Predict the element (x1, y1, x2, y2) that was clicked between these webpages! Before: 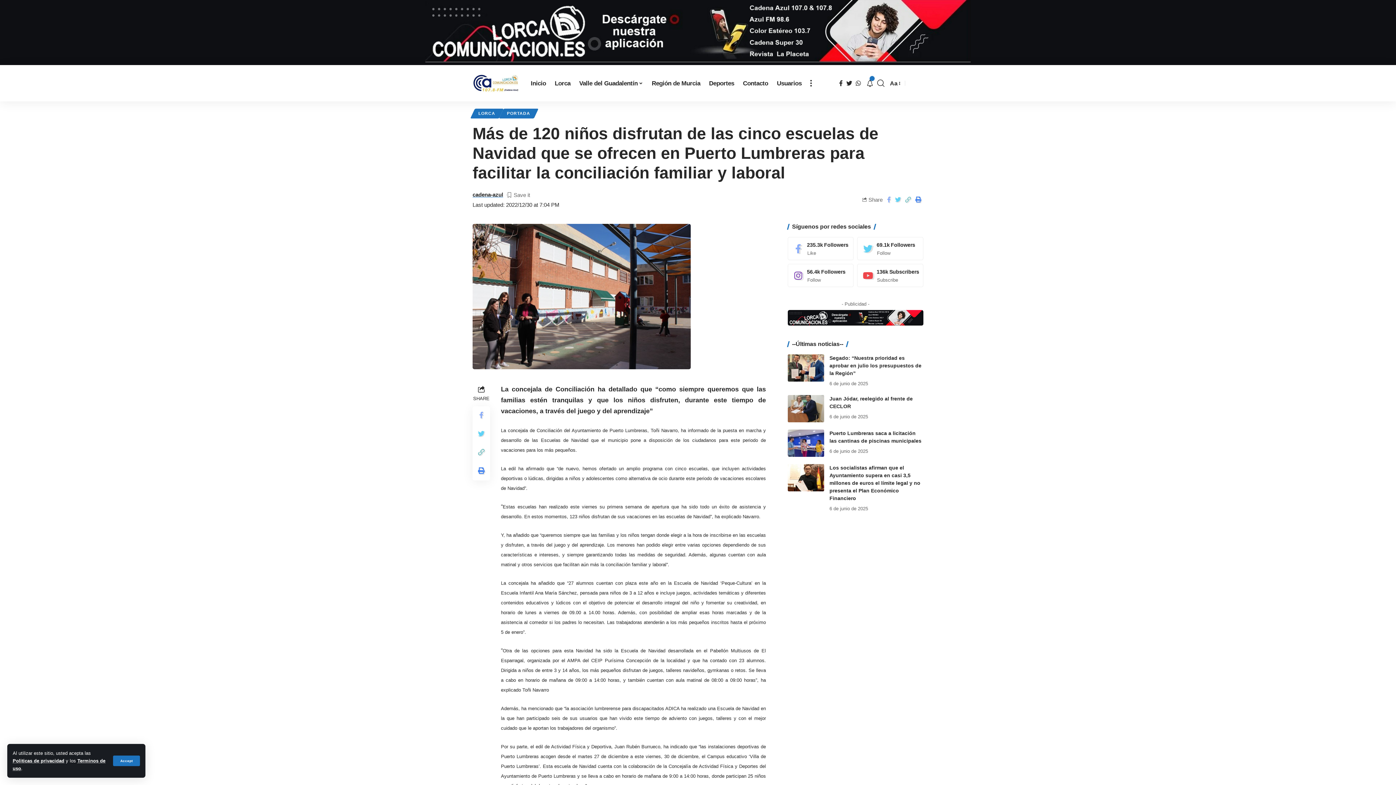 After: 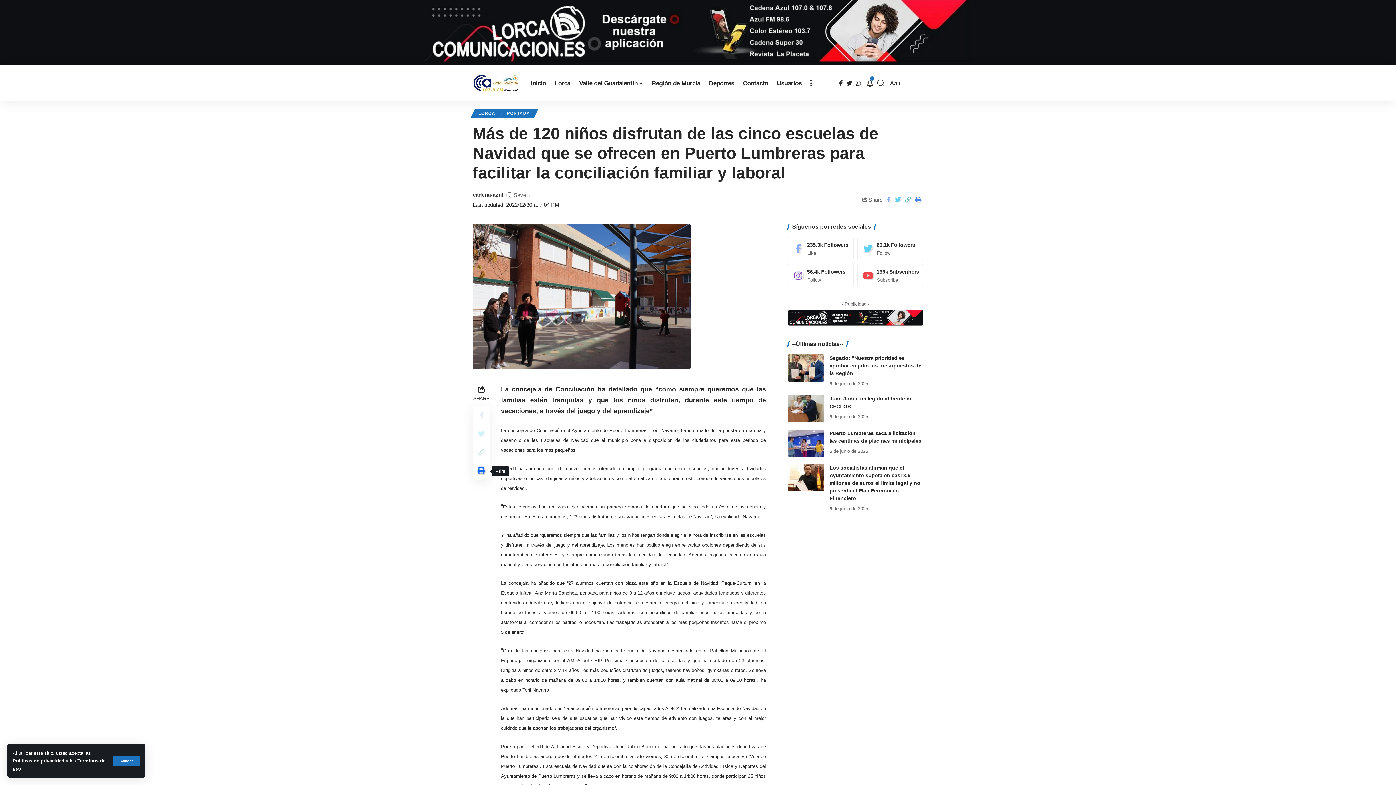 Action: bbox: (472, 462, 490, 480)